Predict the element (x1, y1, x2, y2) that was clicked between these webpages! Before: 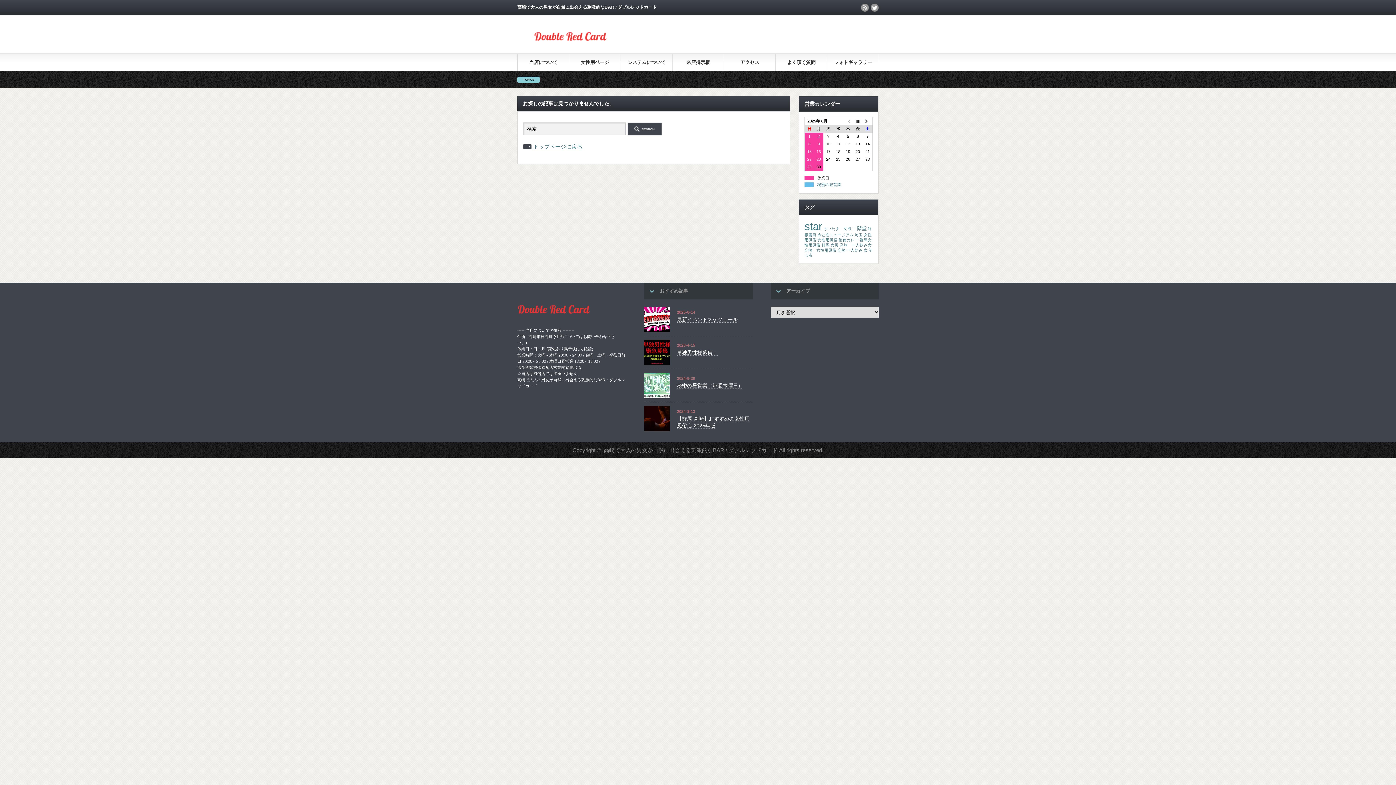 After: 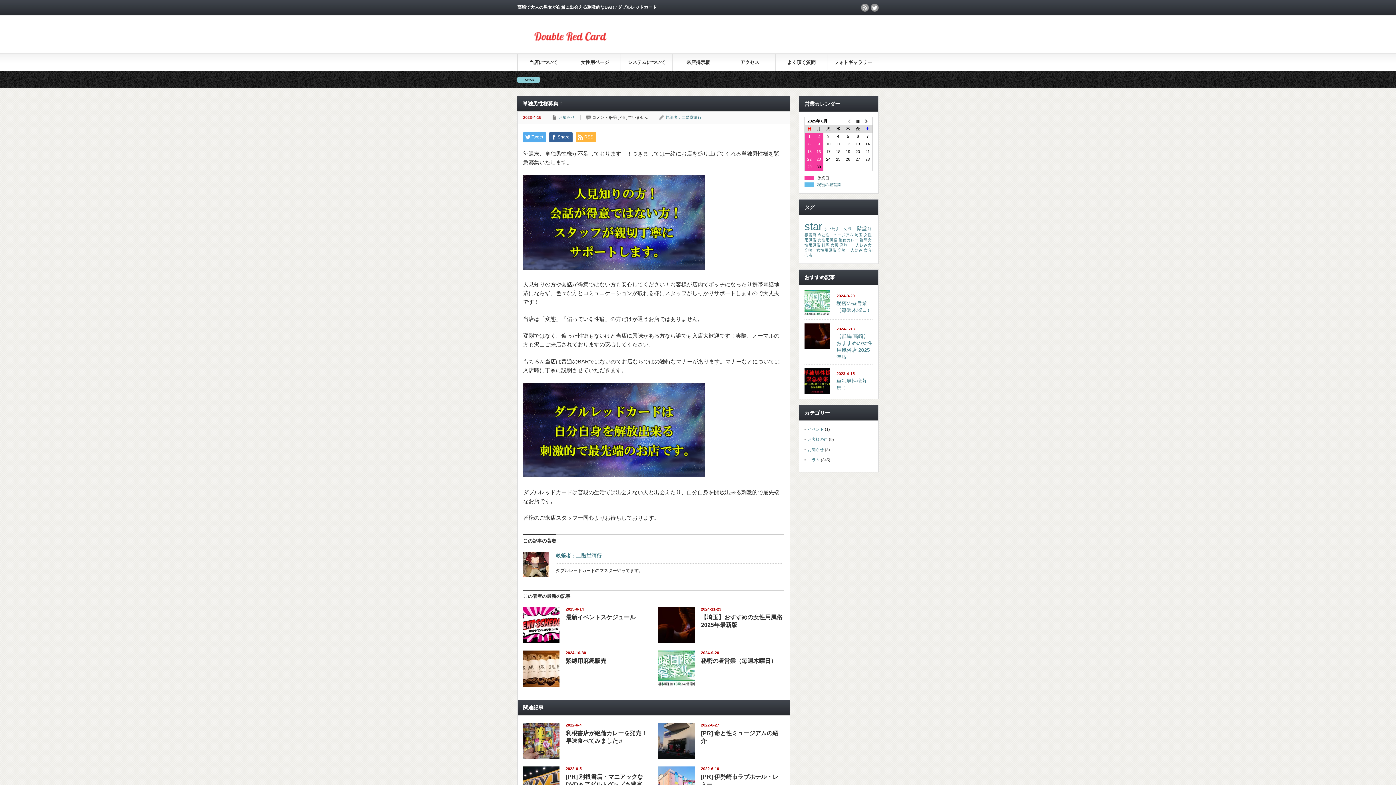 Action: bbox: (644, 340, 669, 365)